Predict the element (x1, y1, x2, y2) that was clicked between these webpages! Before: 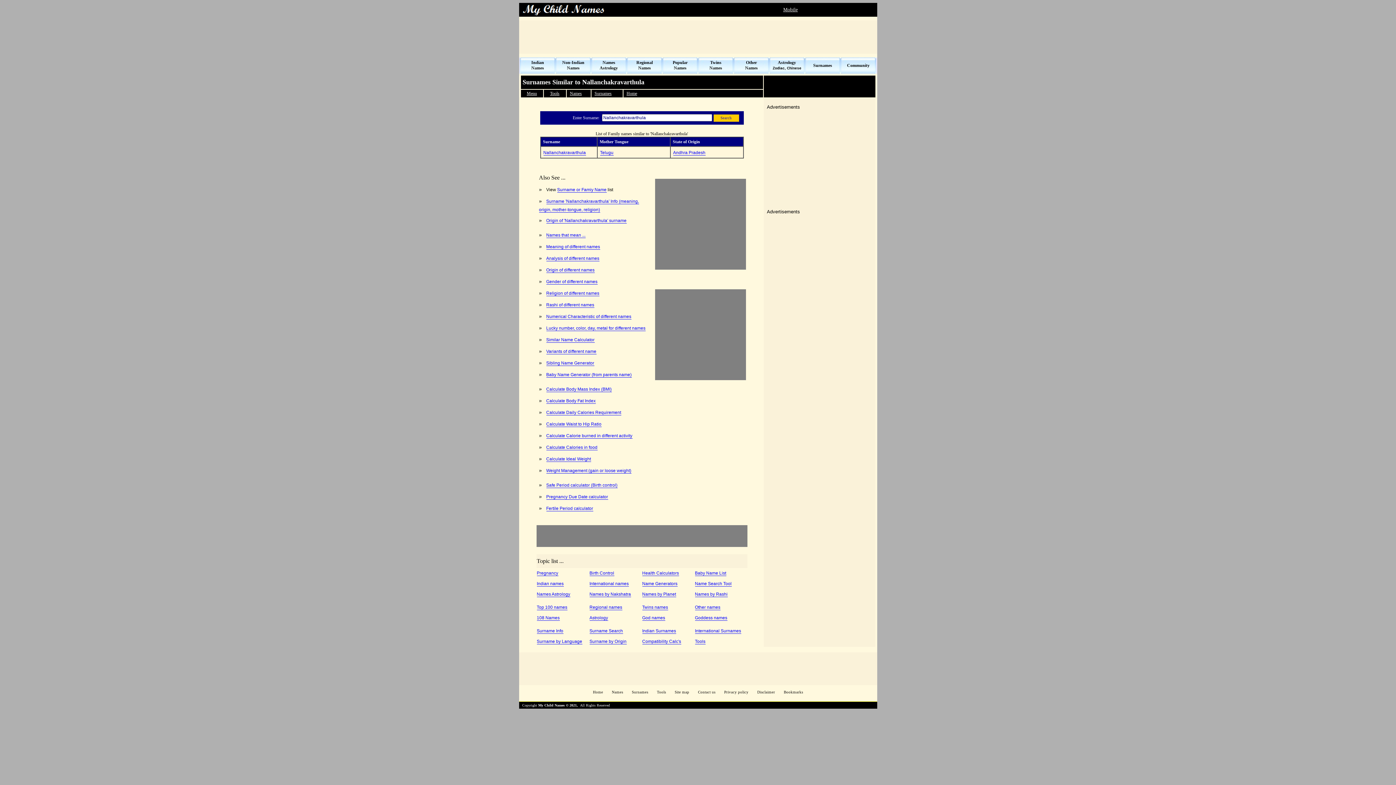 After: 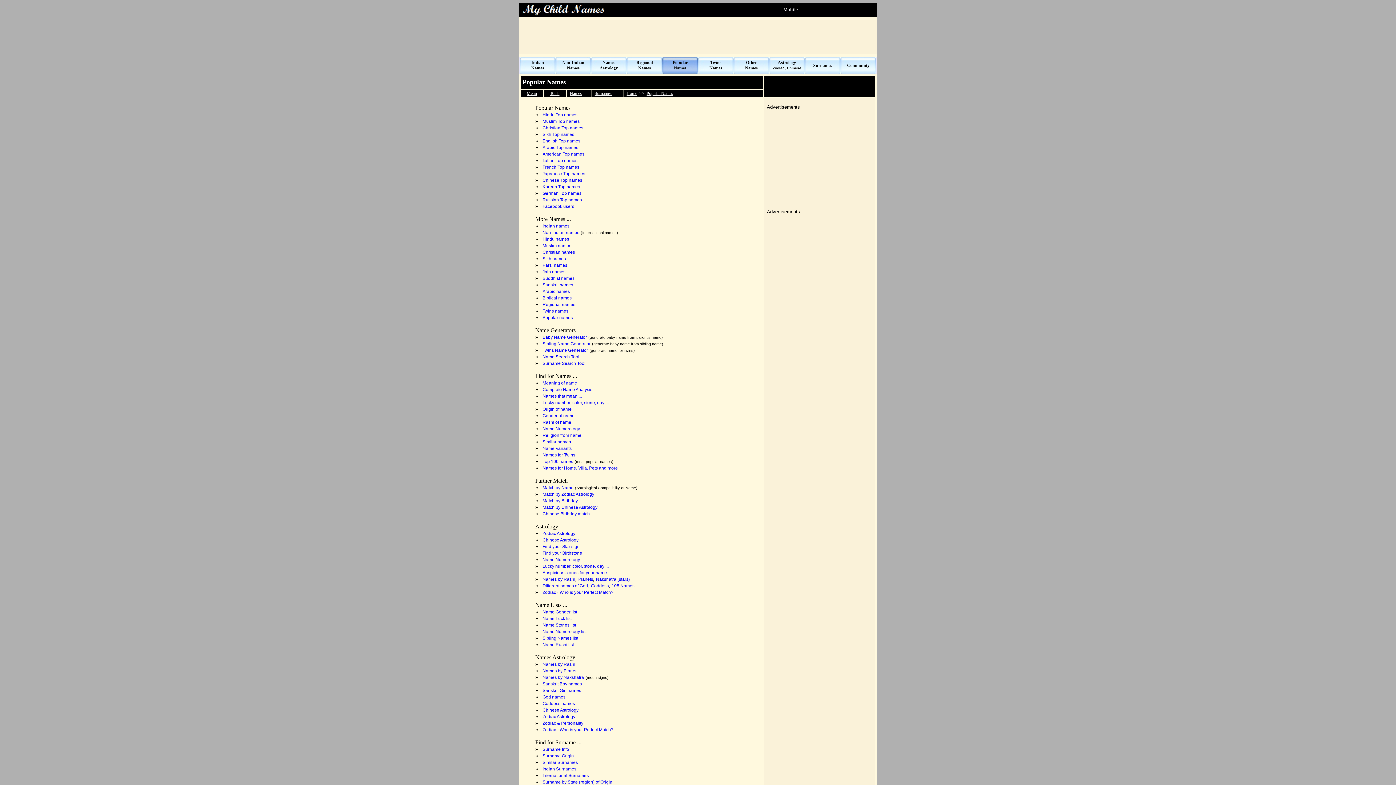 Action: bbox: (668, 60, 692, 70) label:     Popular    
     Names     